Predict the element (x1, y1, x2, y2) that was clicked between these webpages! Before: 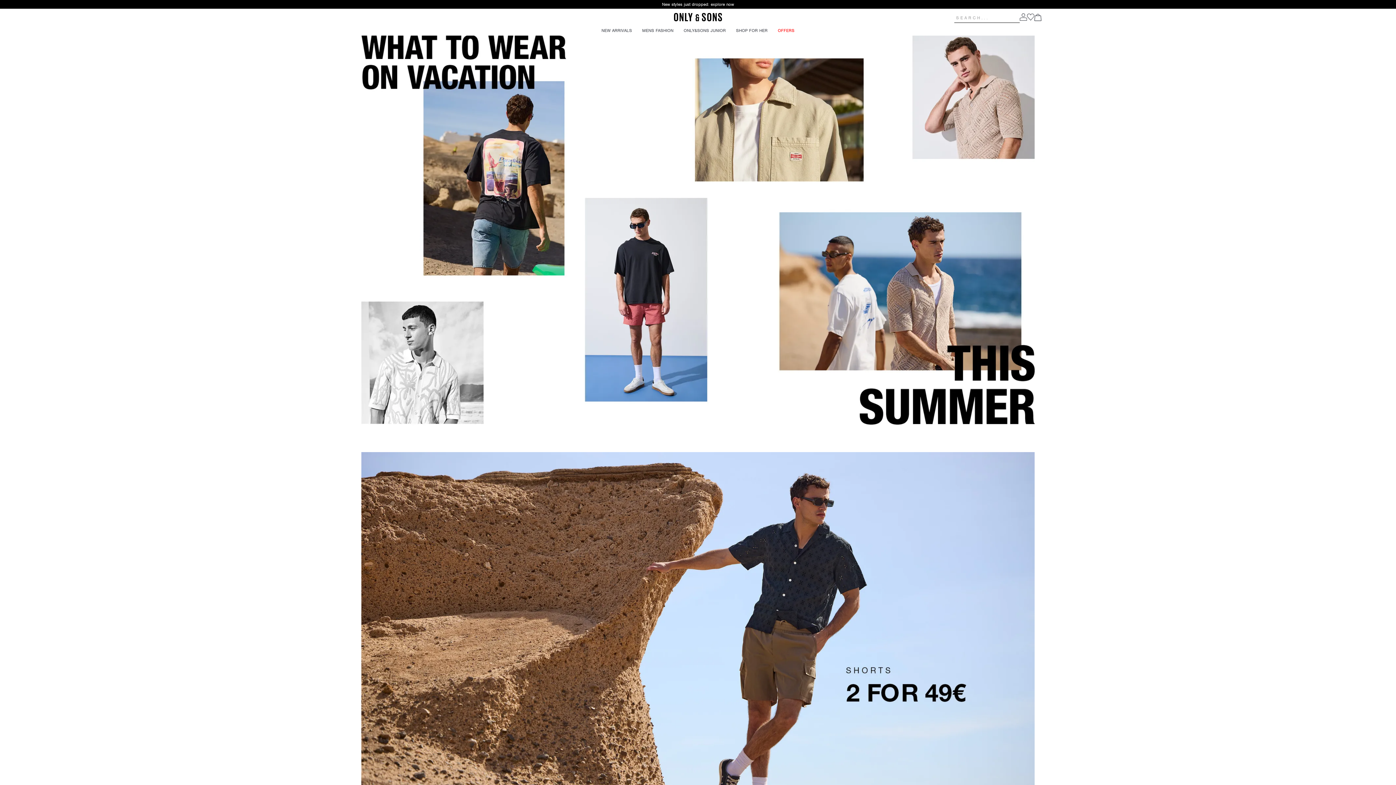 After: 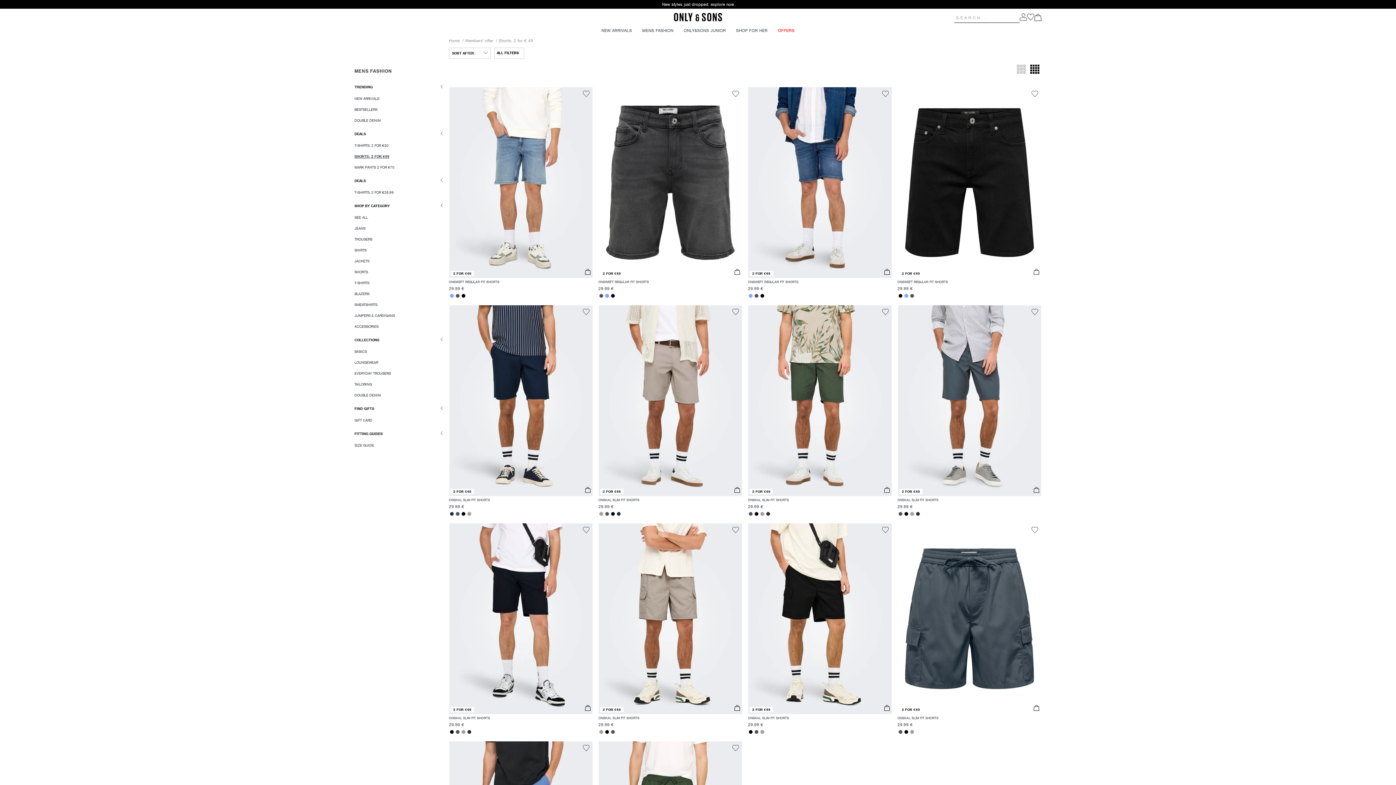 Action: bbox: (361, 646, 1034, 652)